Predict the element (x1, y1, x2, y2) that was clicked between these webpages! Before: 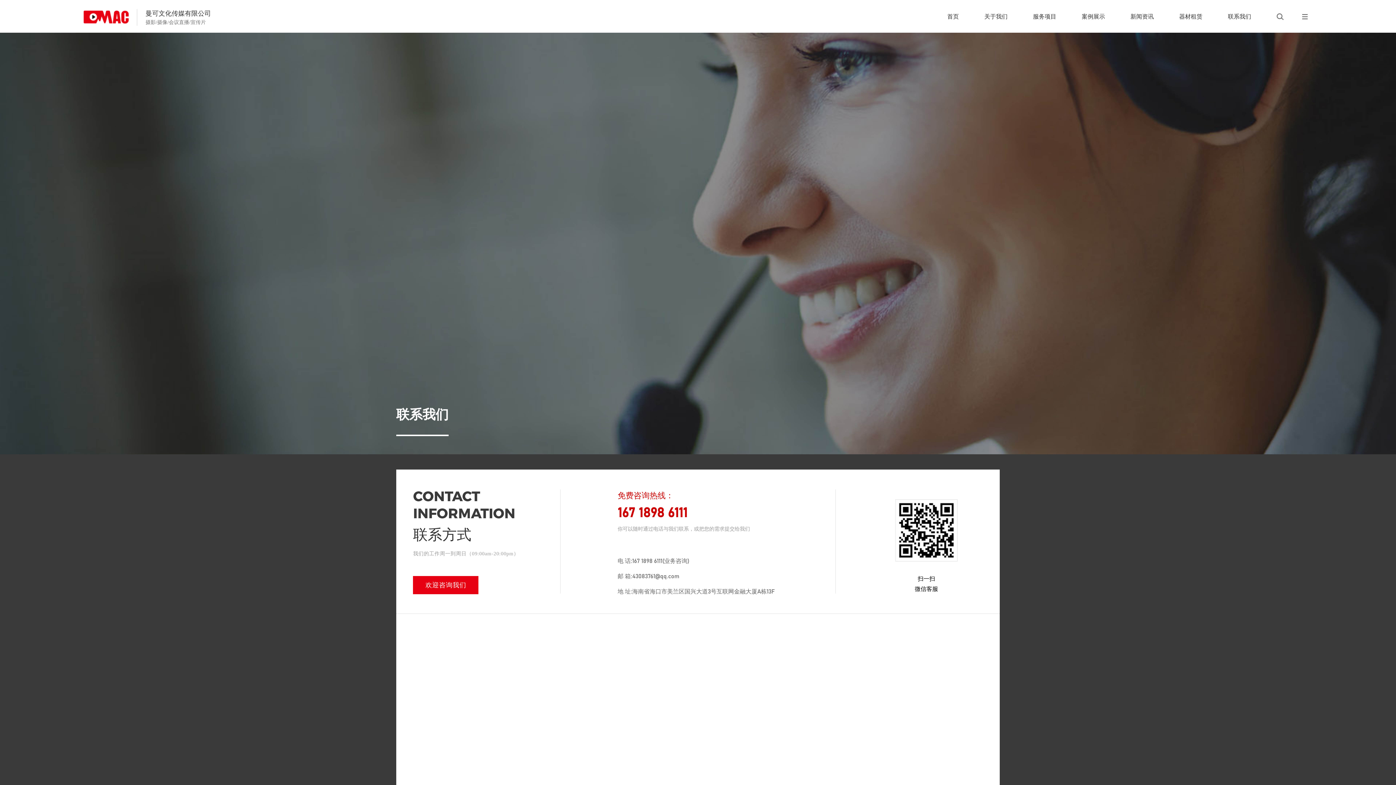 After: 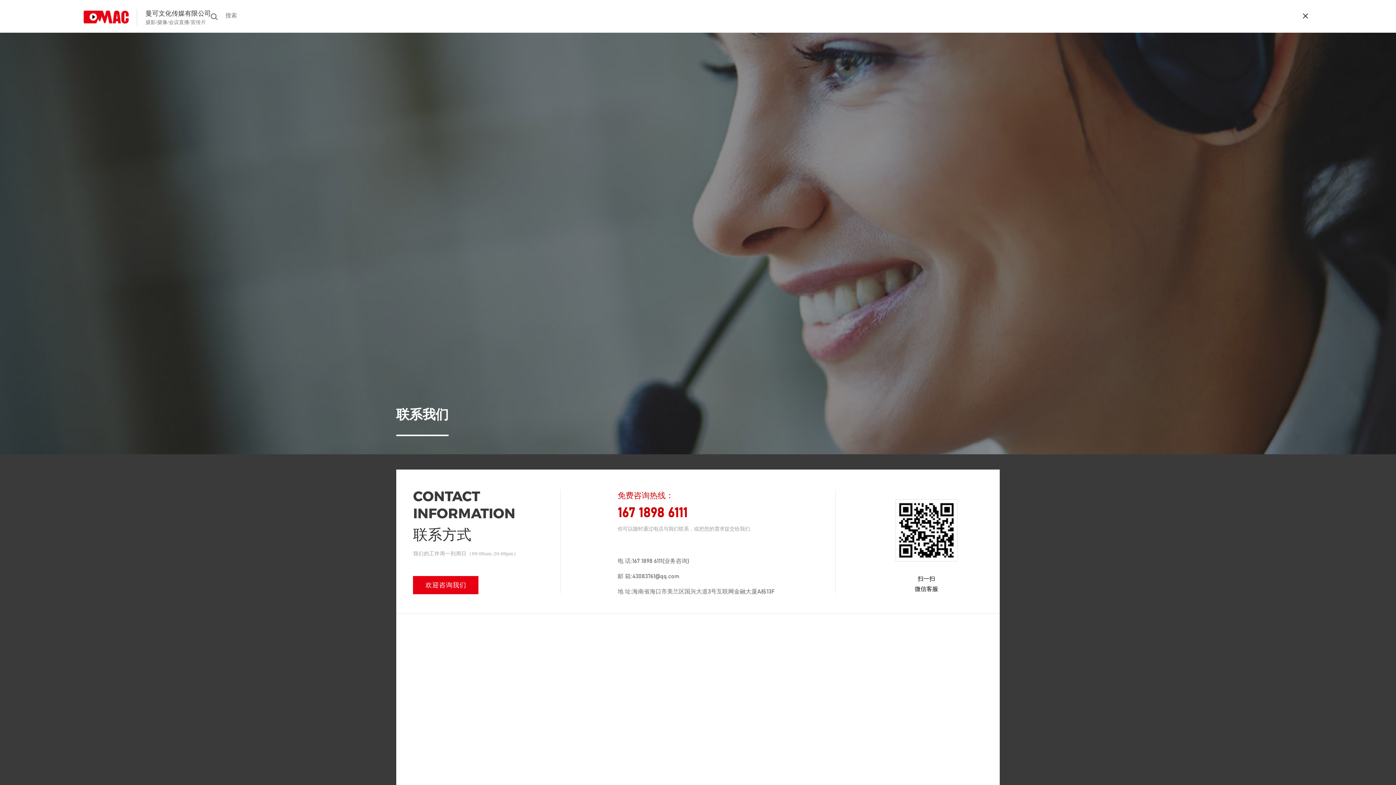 Action: bbox: (1276, 11, 1287, 22)